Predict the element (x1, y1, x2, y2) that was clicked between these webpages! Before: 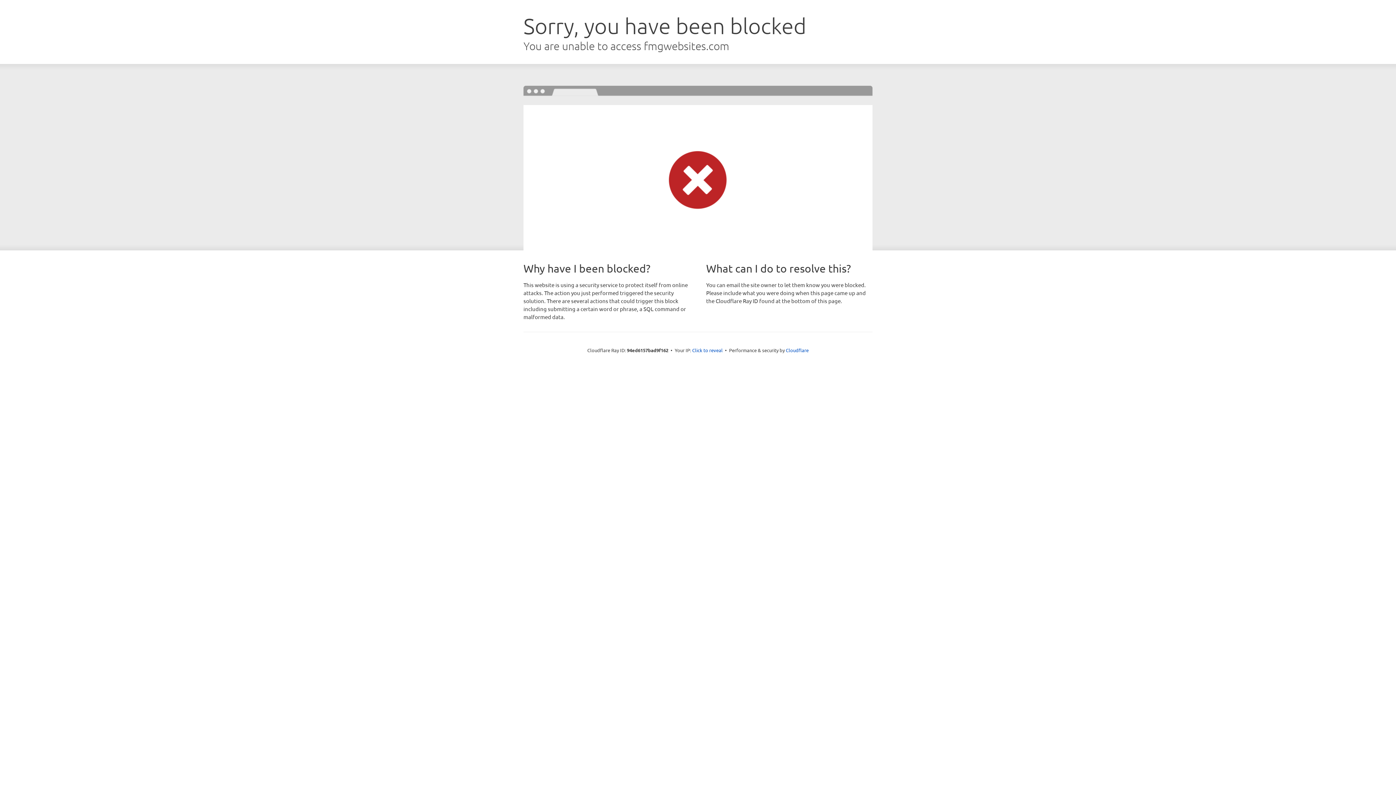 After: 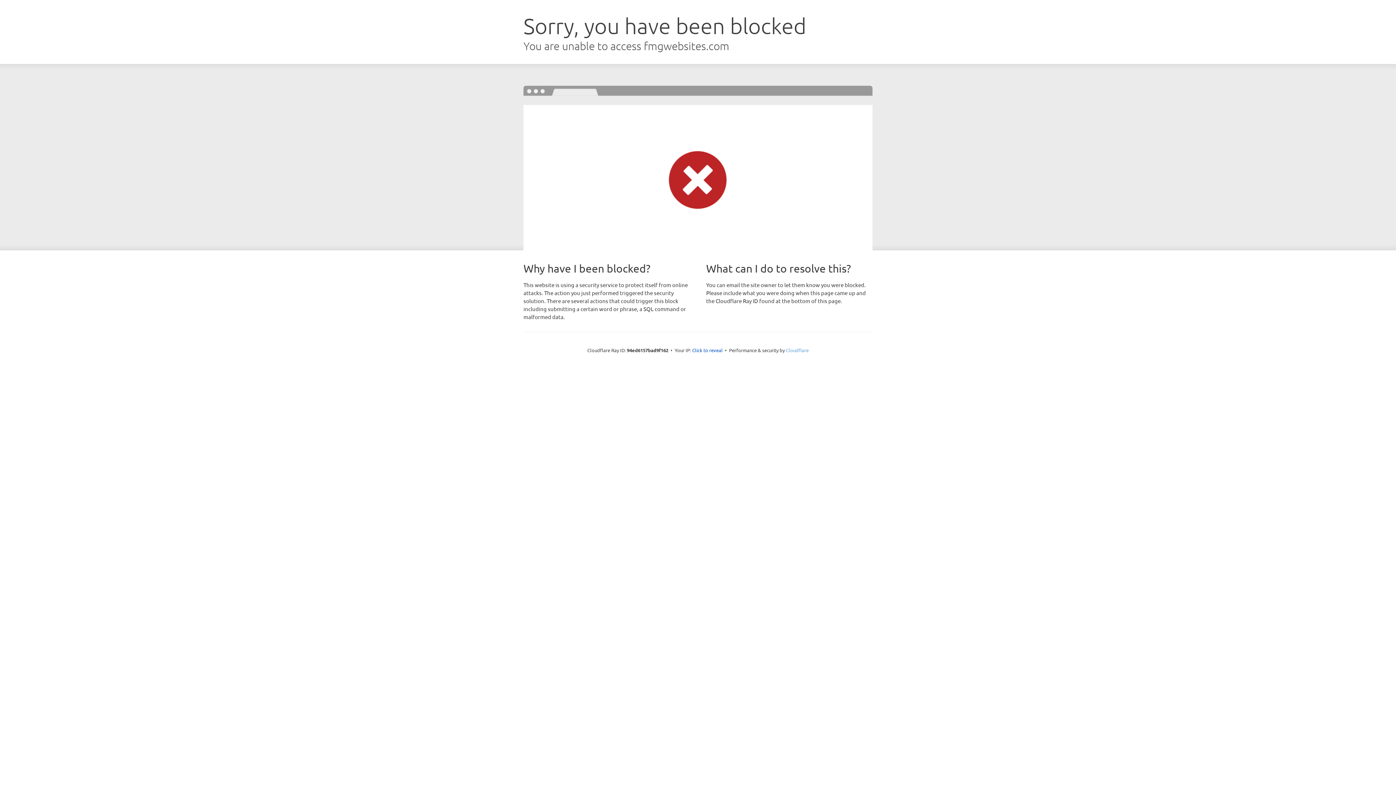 Action: label: Cloudflare bbox: (786, 347, 808, 353)